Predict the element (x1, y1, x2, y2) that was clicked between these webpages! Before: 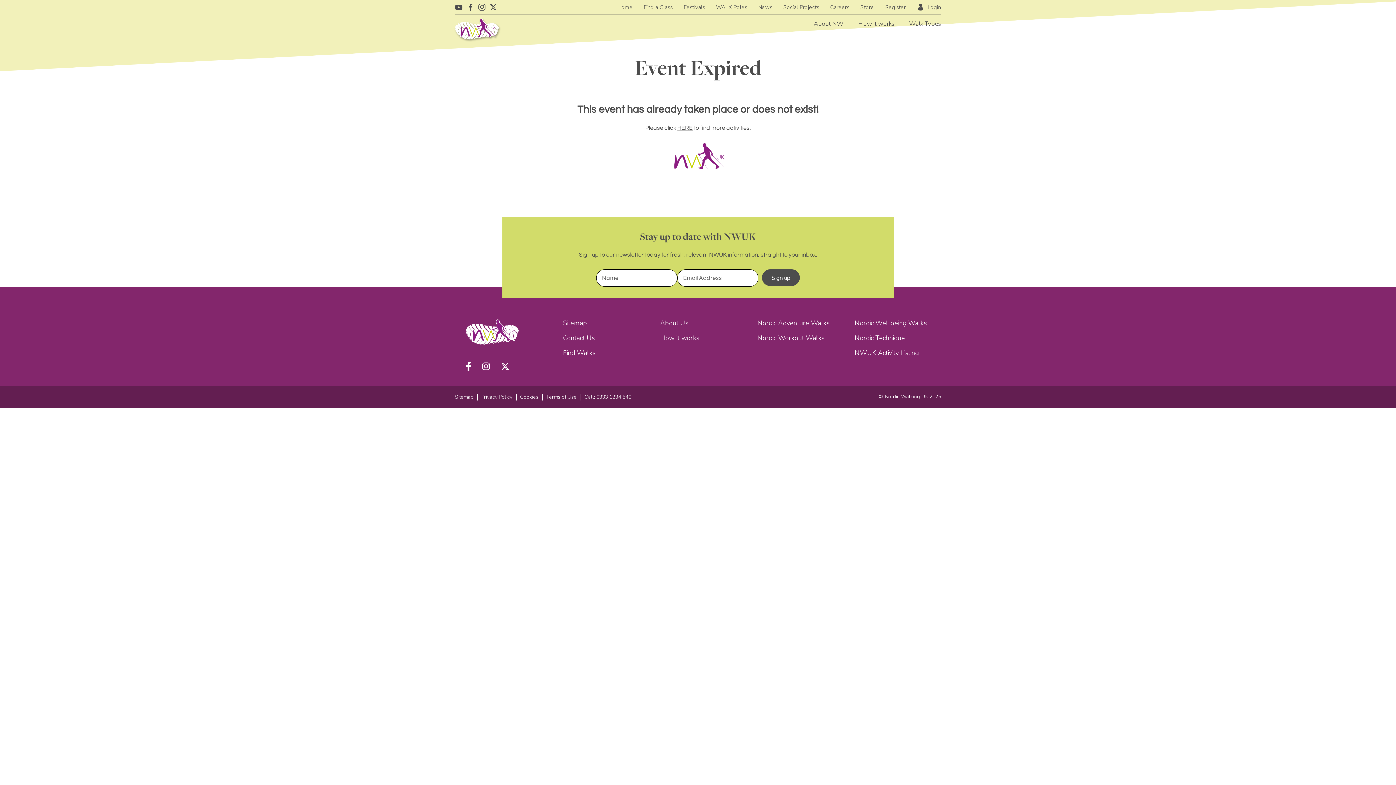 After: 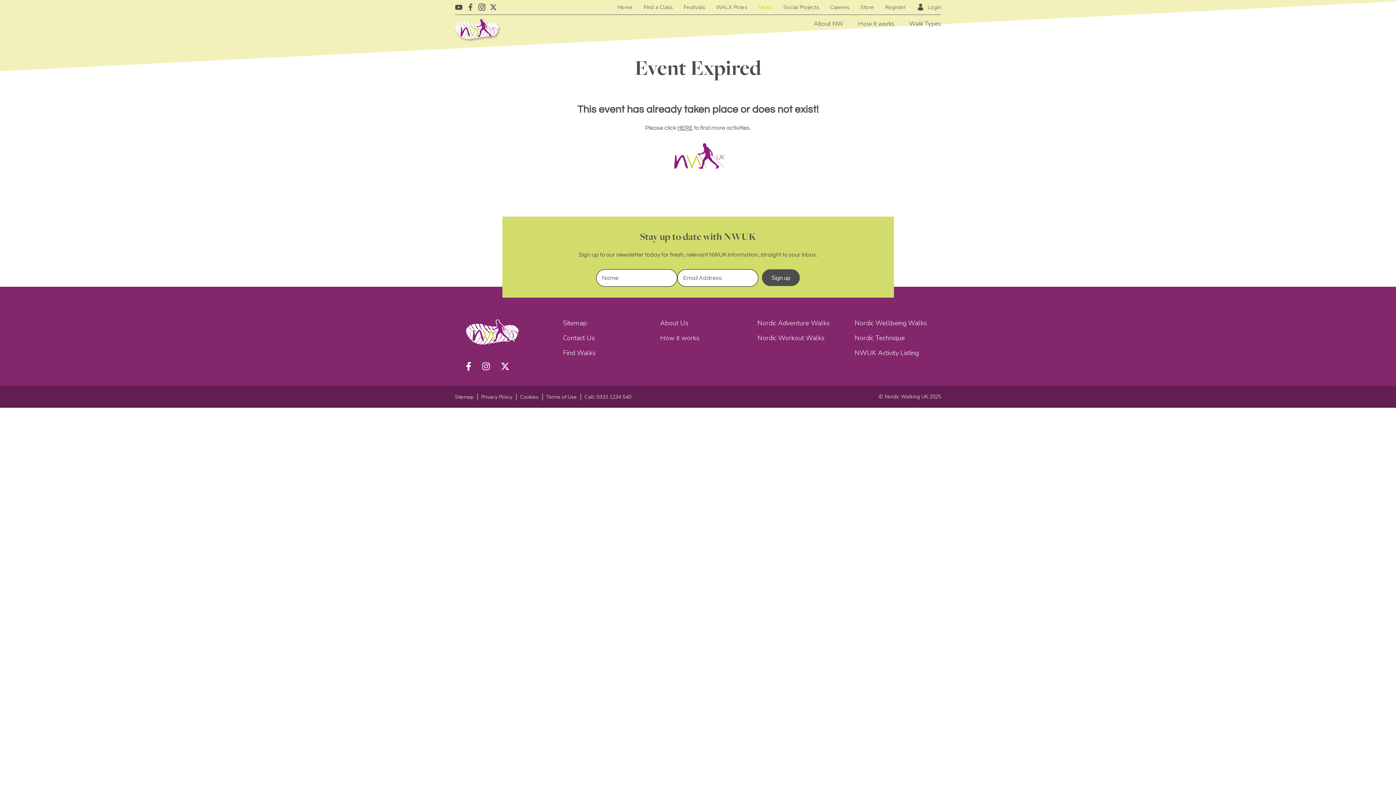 Action: label: News bbox: (758, 0, 772, 14)